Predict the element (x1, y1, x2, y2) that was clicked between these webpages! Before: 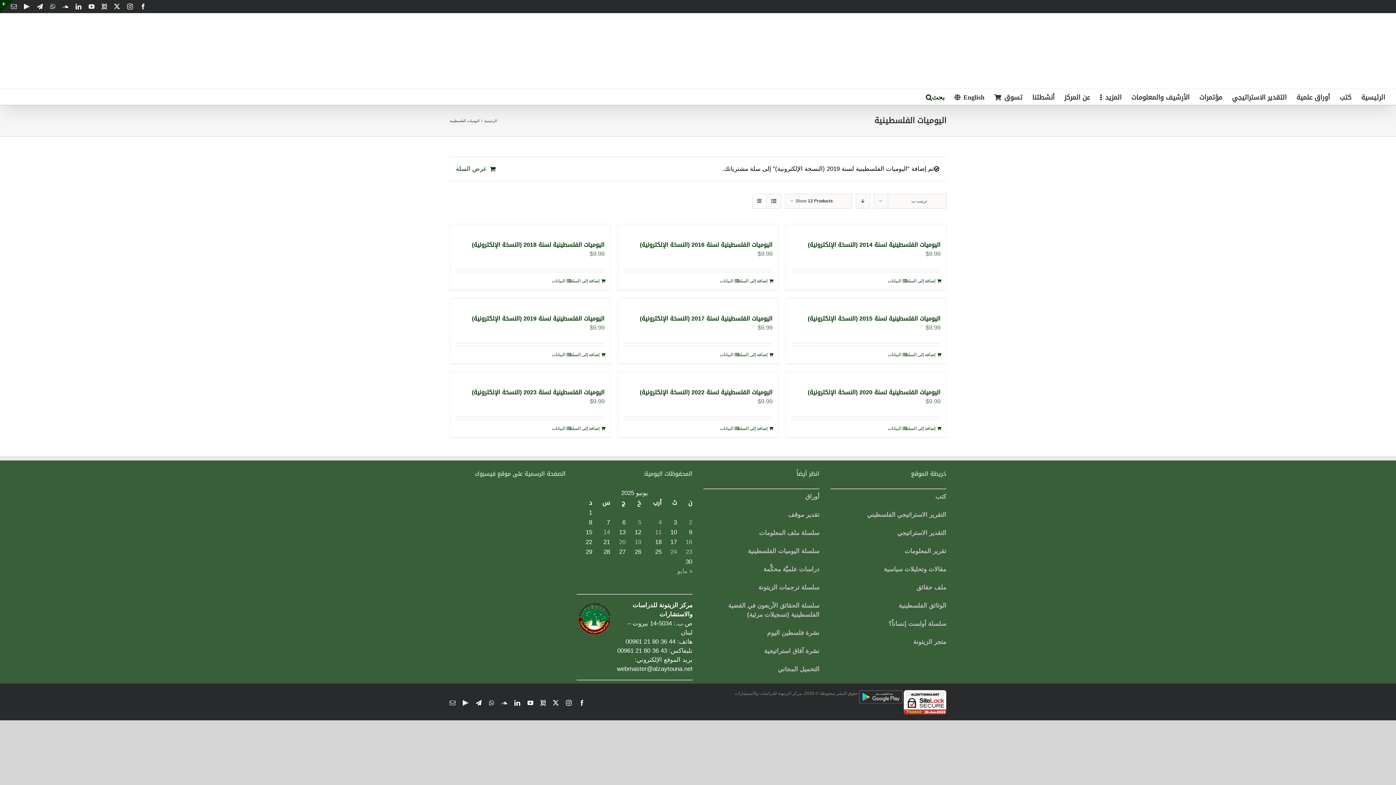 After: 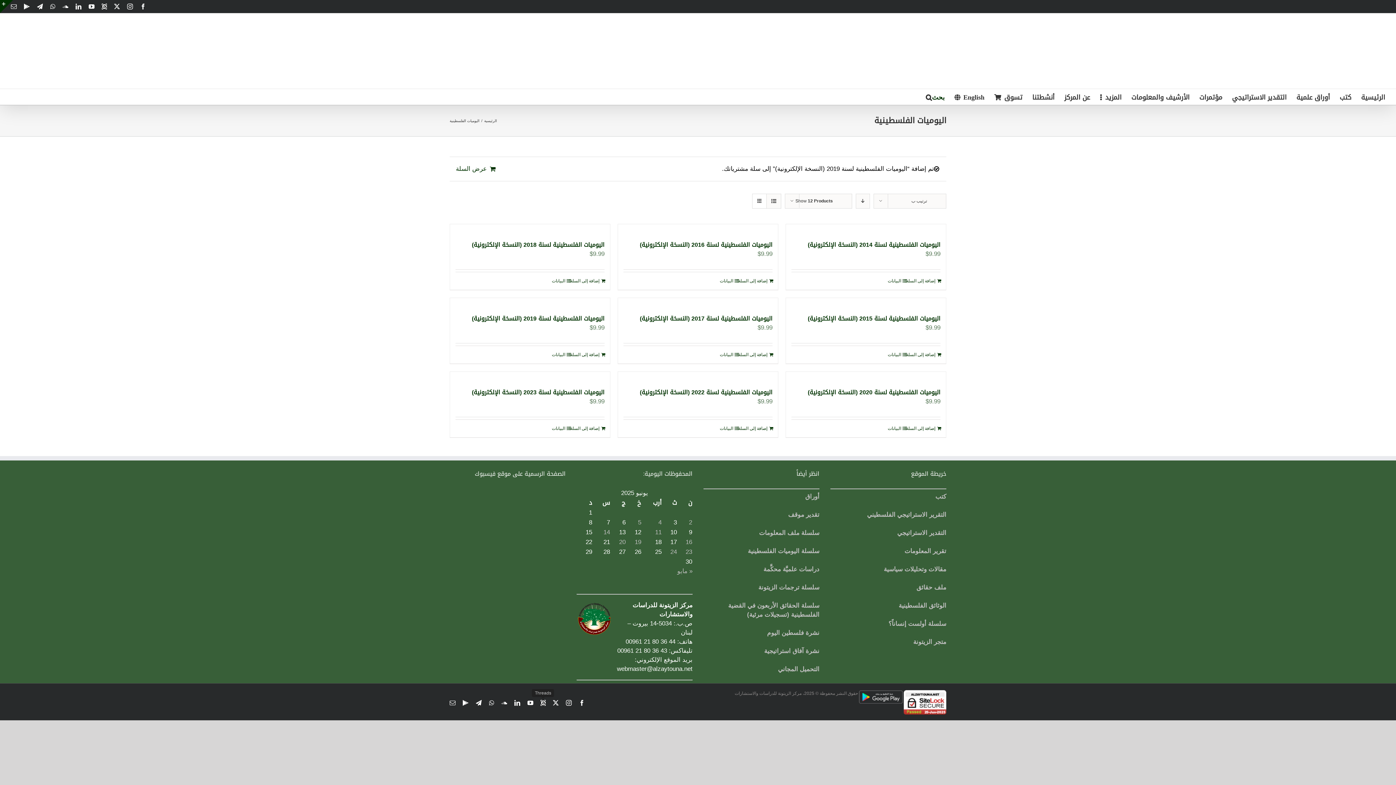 Action: label: Threads bbox: (540, 700, 545, 703)